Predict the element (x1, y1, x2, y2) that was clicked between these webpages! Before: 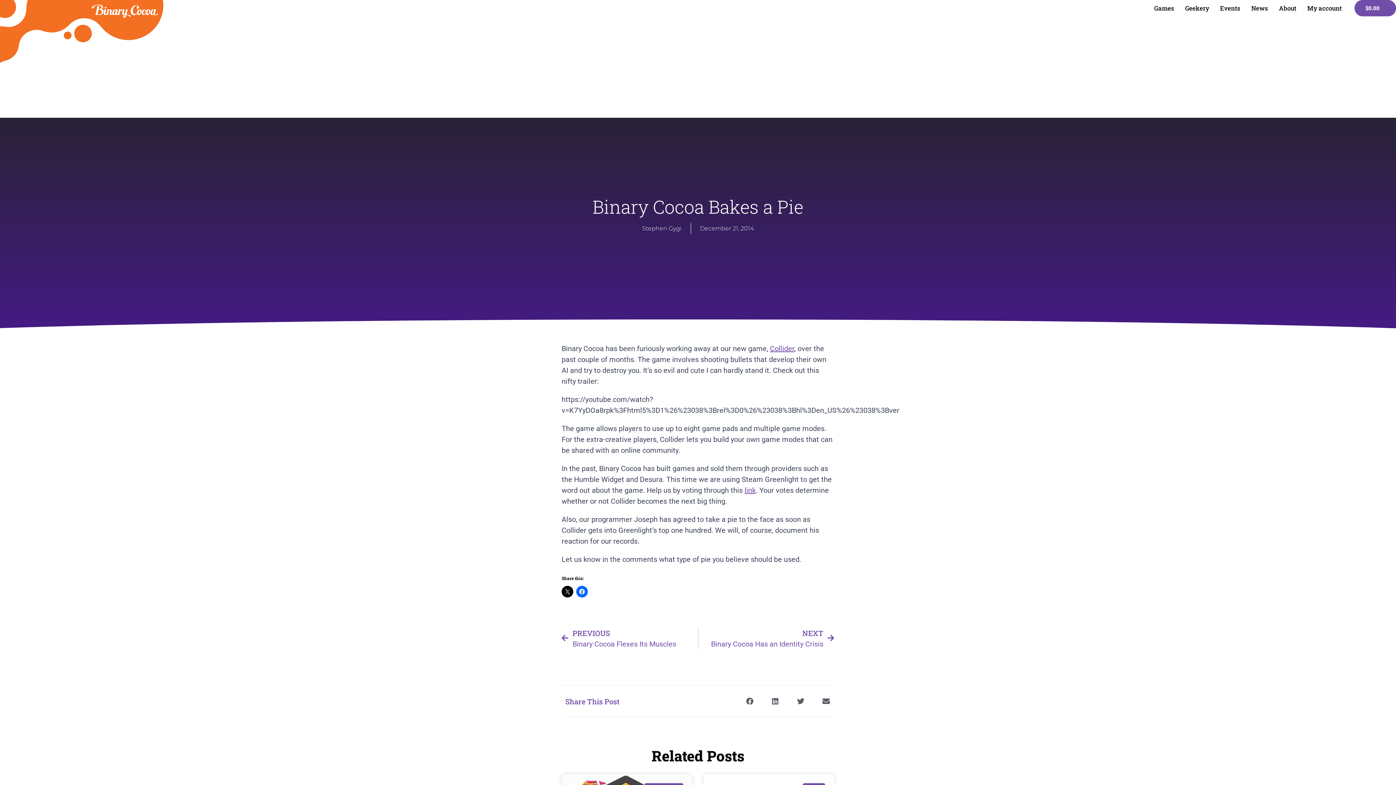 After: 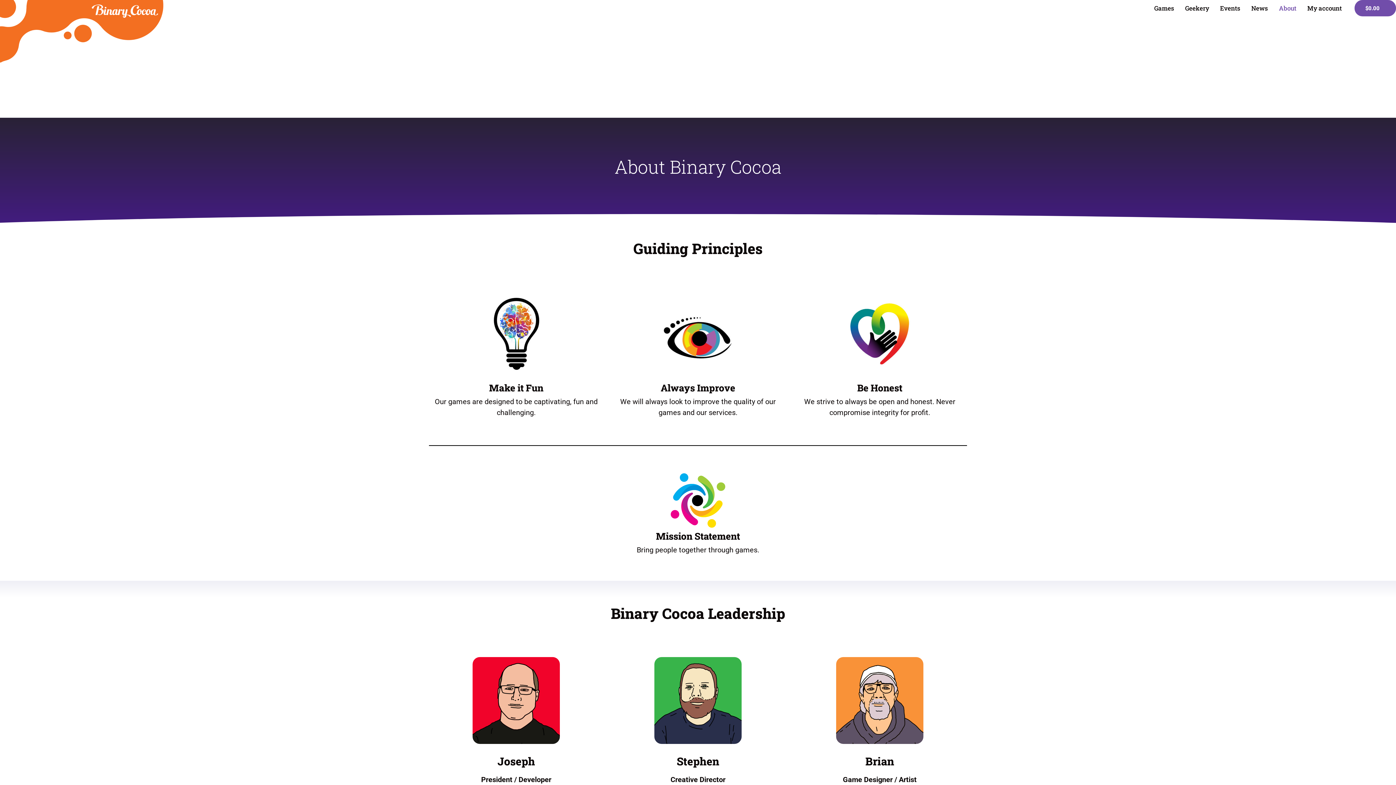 Action: label: About bbox: (1273, 1, 1302, 14)